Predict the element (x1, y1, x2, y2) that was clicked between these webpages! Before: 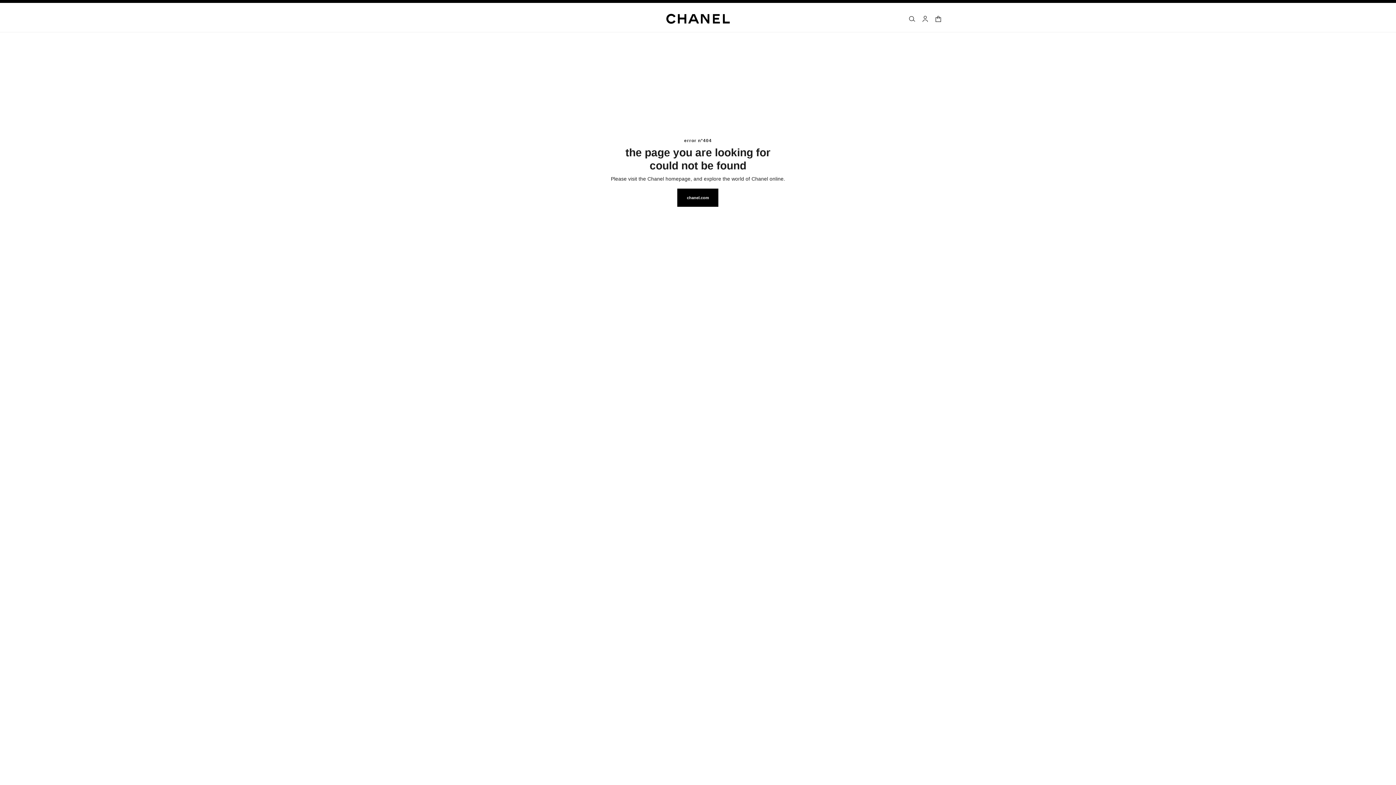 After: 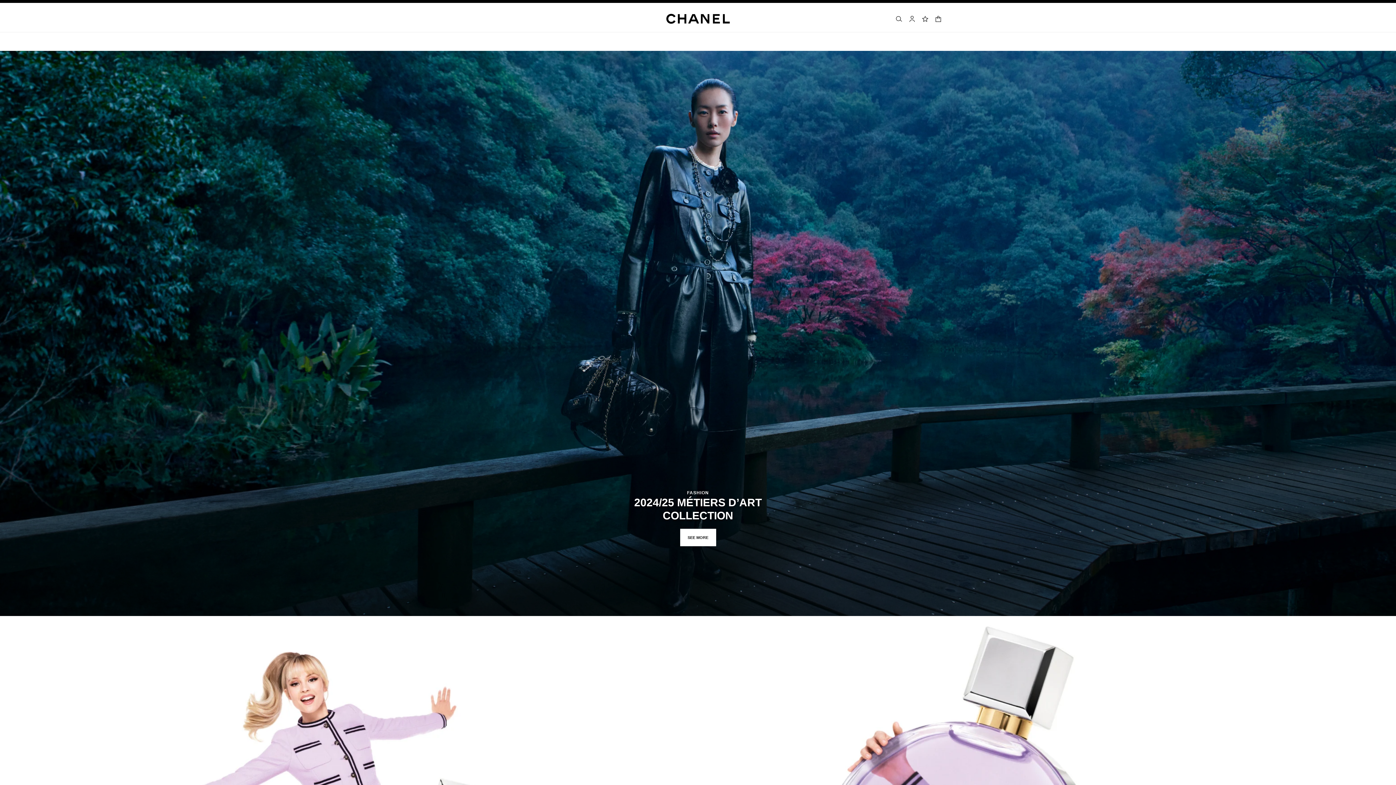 Action: bbox: (666, 13, 730, 24)